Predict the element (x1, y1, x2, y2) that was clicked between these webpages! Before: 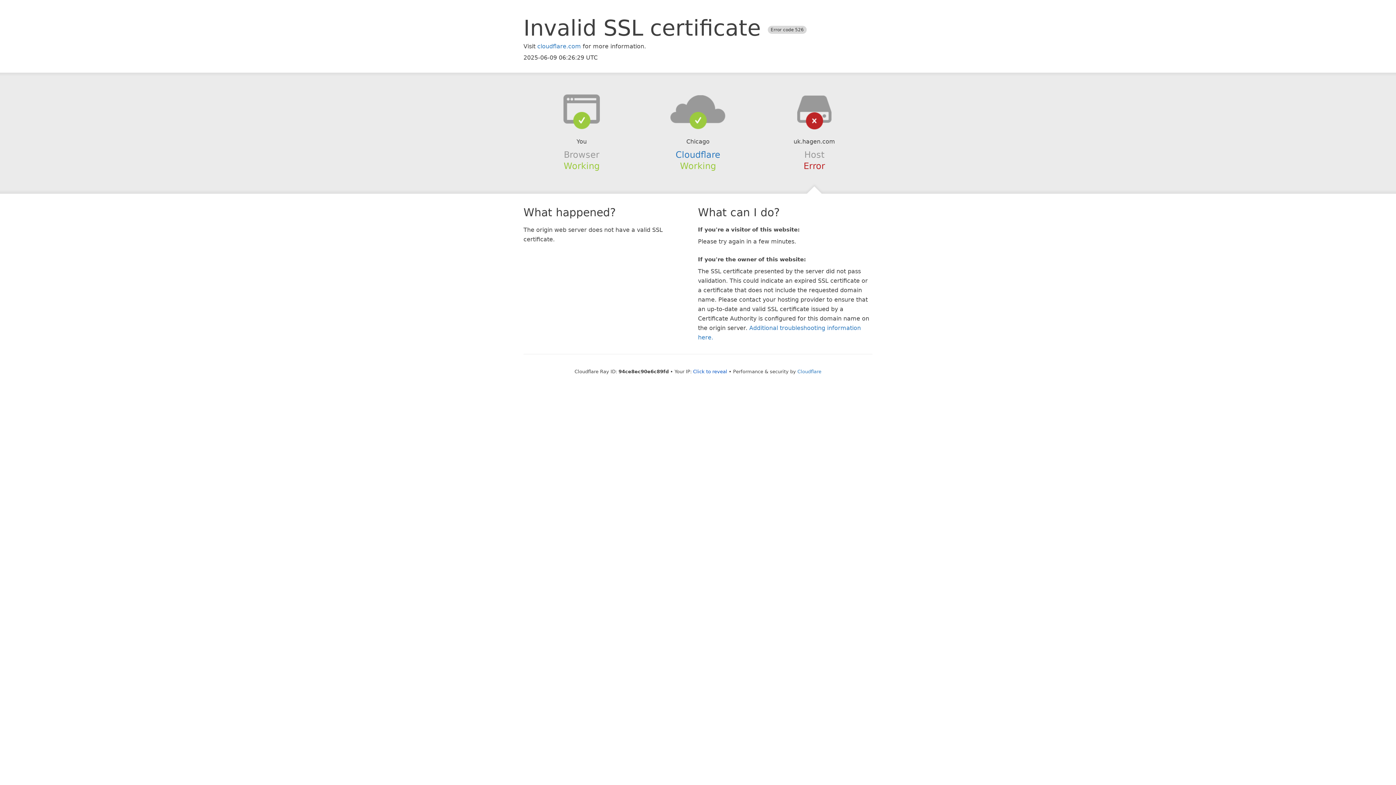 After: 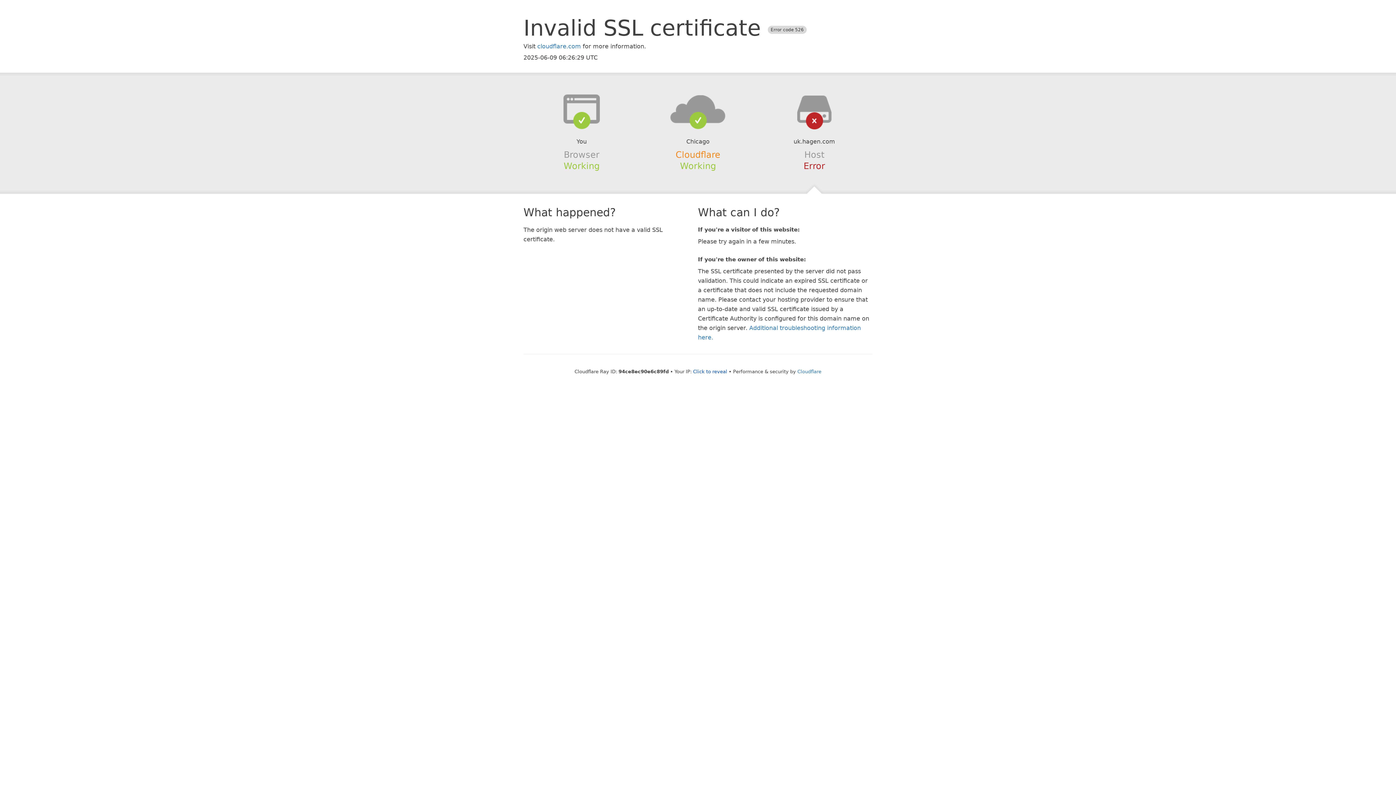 Action: label: Cloudflare bbox: (675, 149, 720, 159)